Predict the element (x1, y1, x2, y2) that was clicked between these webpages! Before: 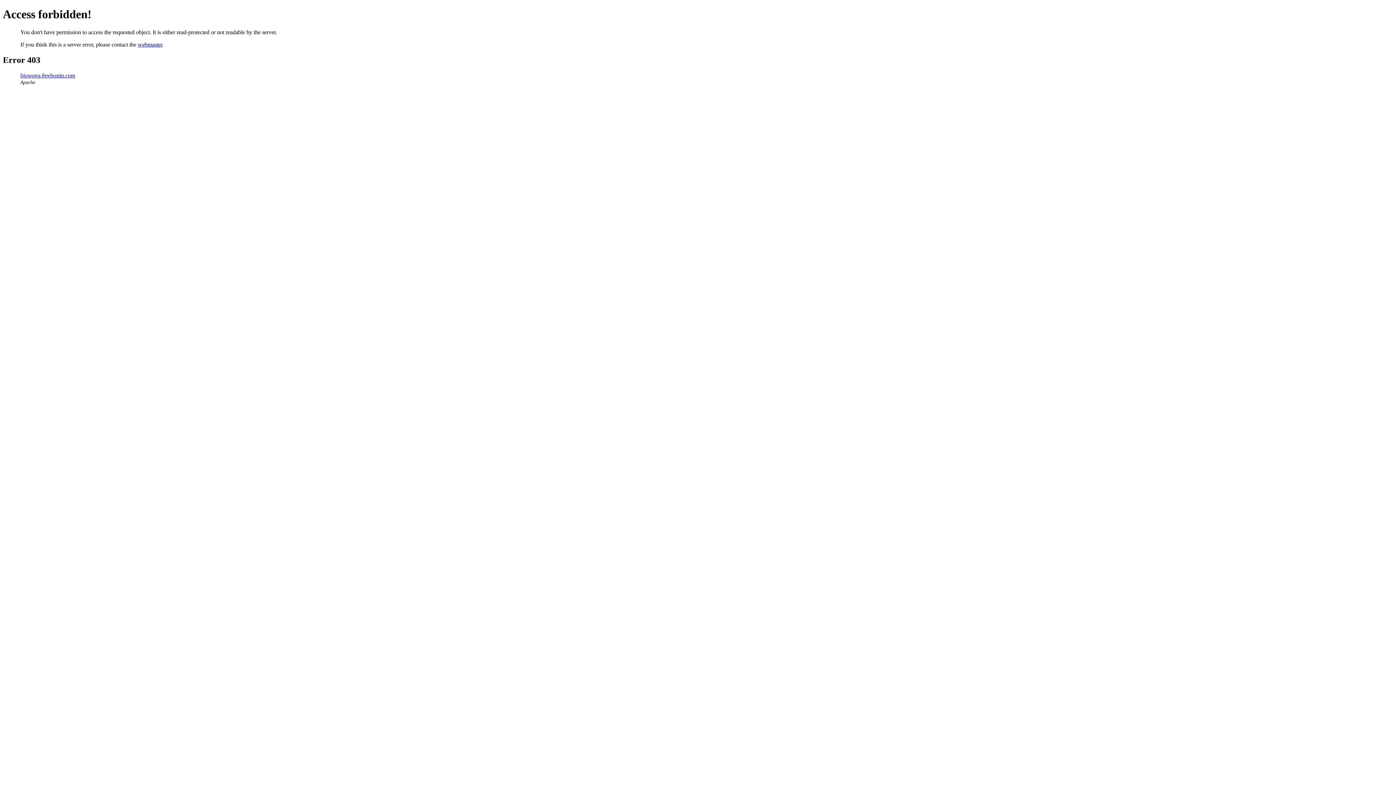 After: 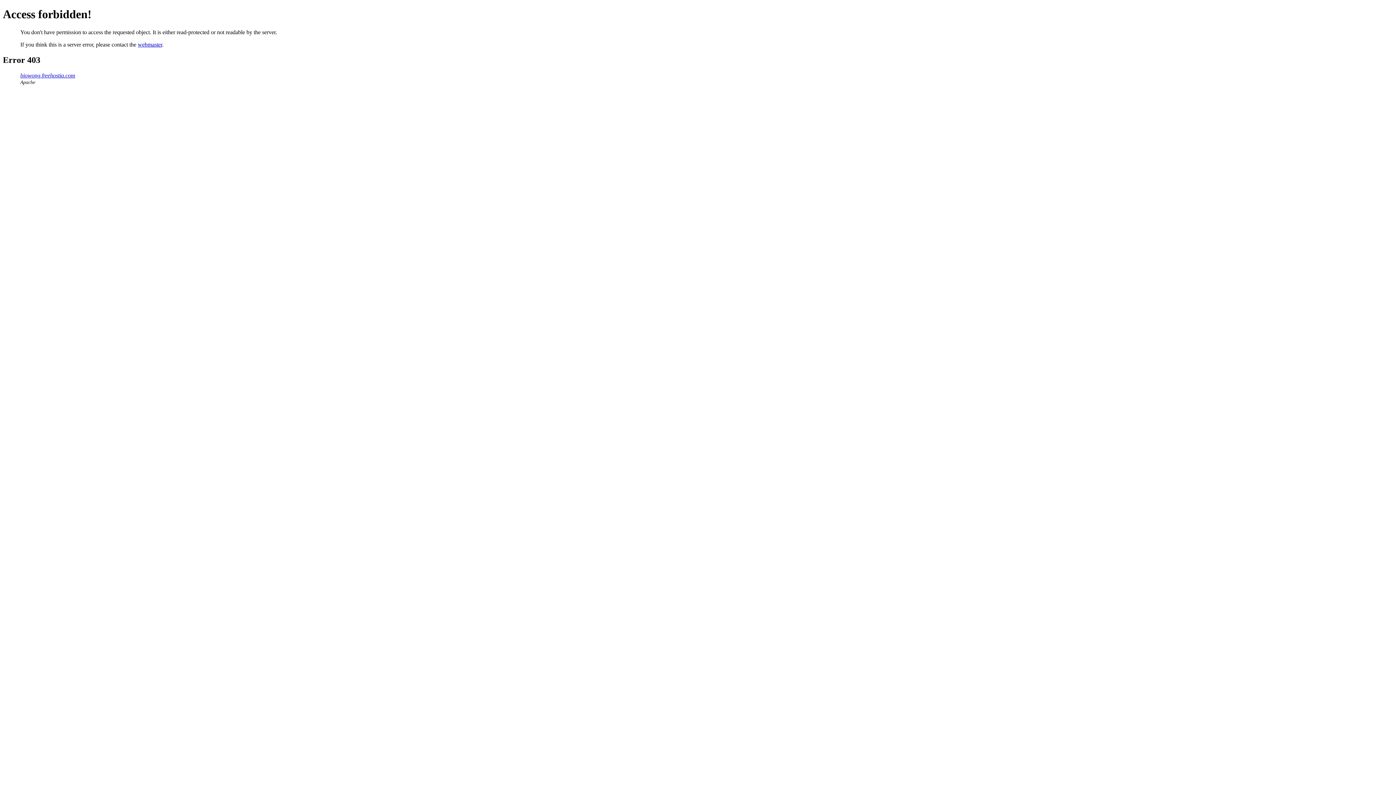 Action: bbox: (137, 41, 162, 47) label: webmaster